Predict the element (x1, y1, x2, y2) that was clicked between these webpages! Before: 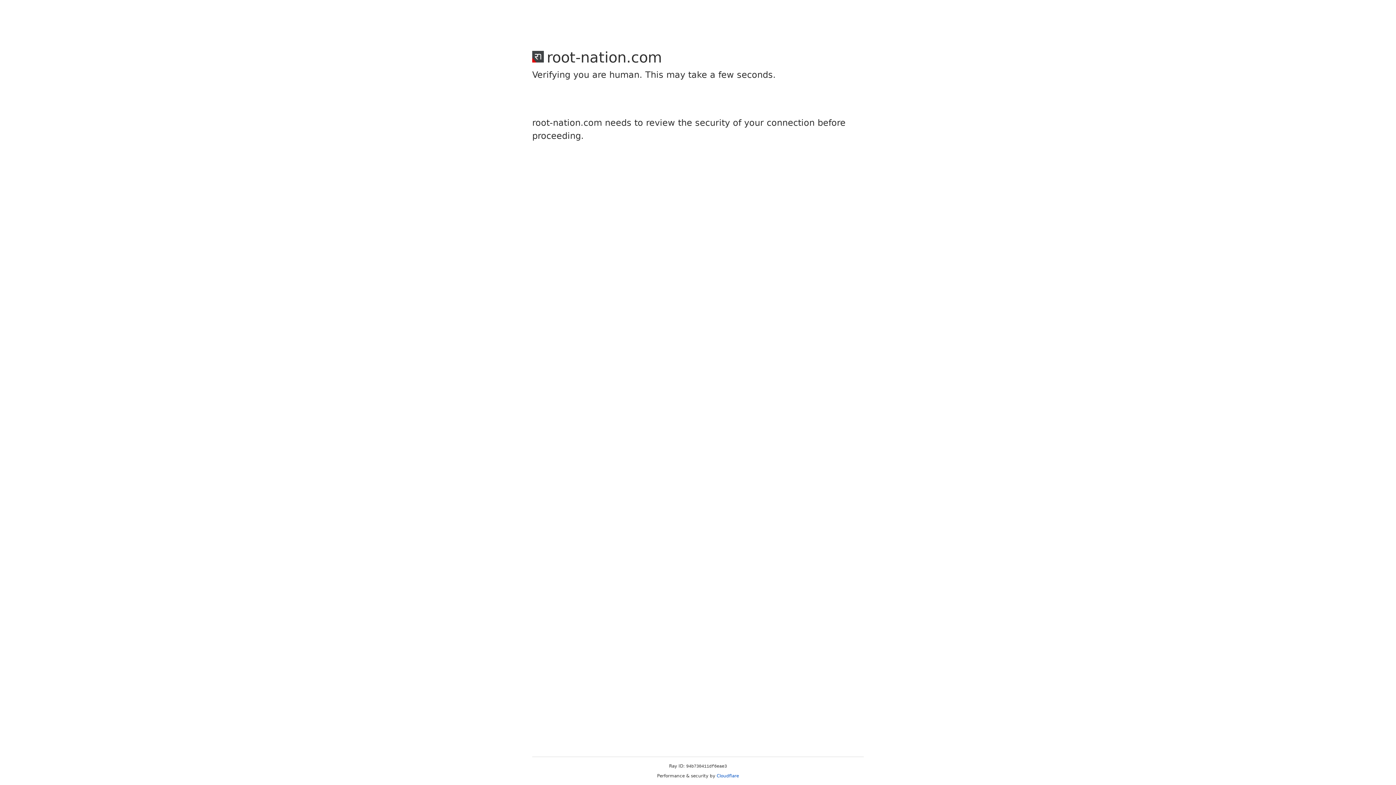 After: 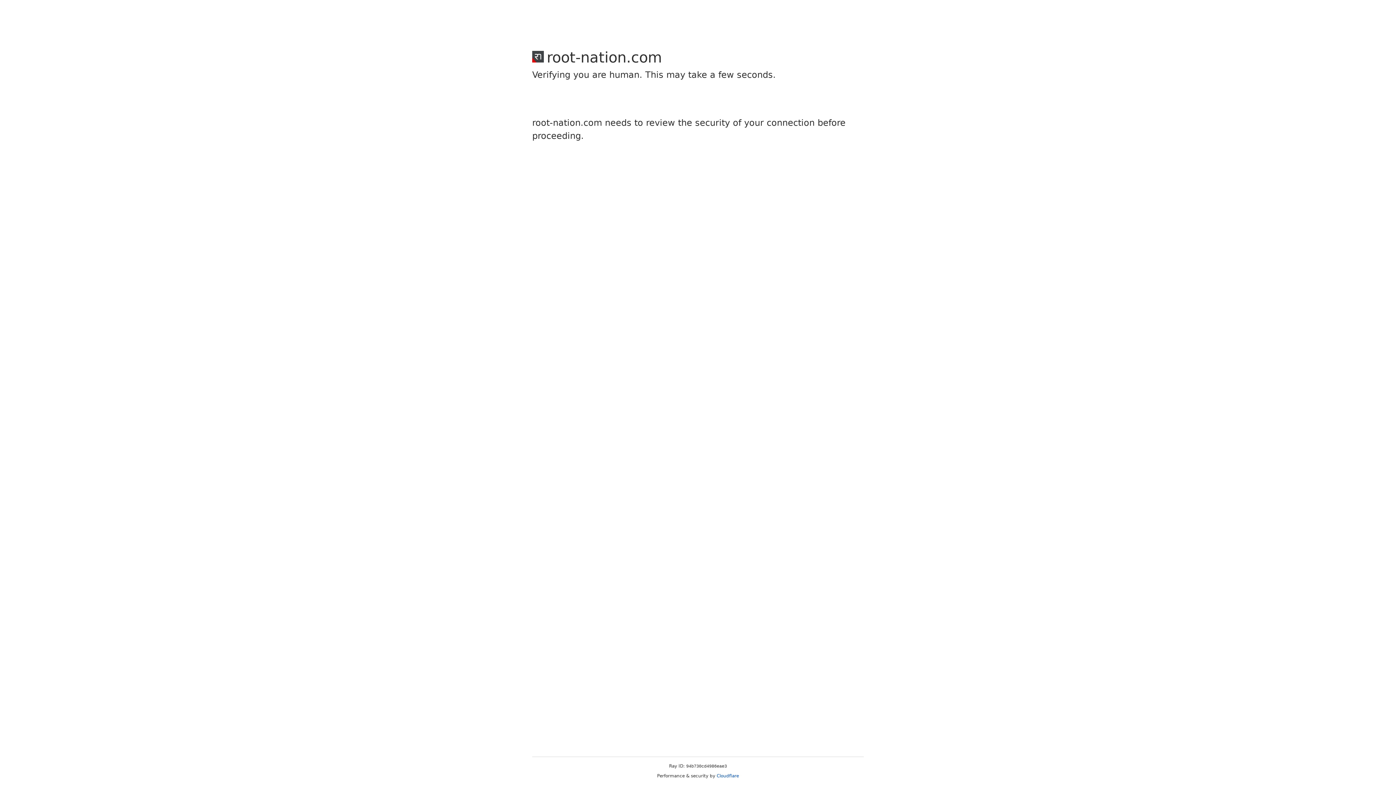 Action: label: Cloudflare bbox: (716, 773, 739, 778)